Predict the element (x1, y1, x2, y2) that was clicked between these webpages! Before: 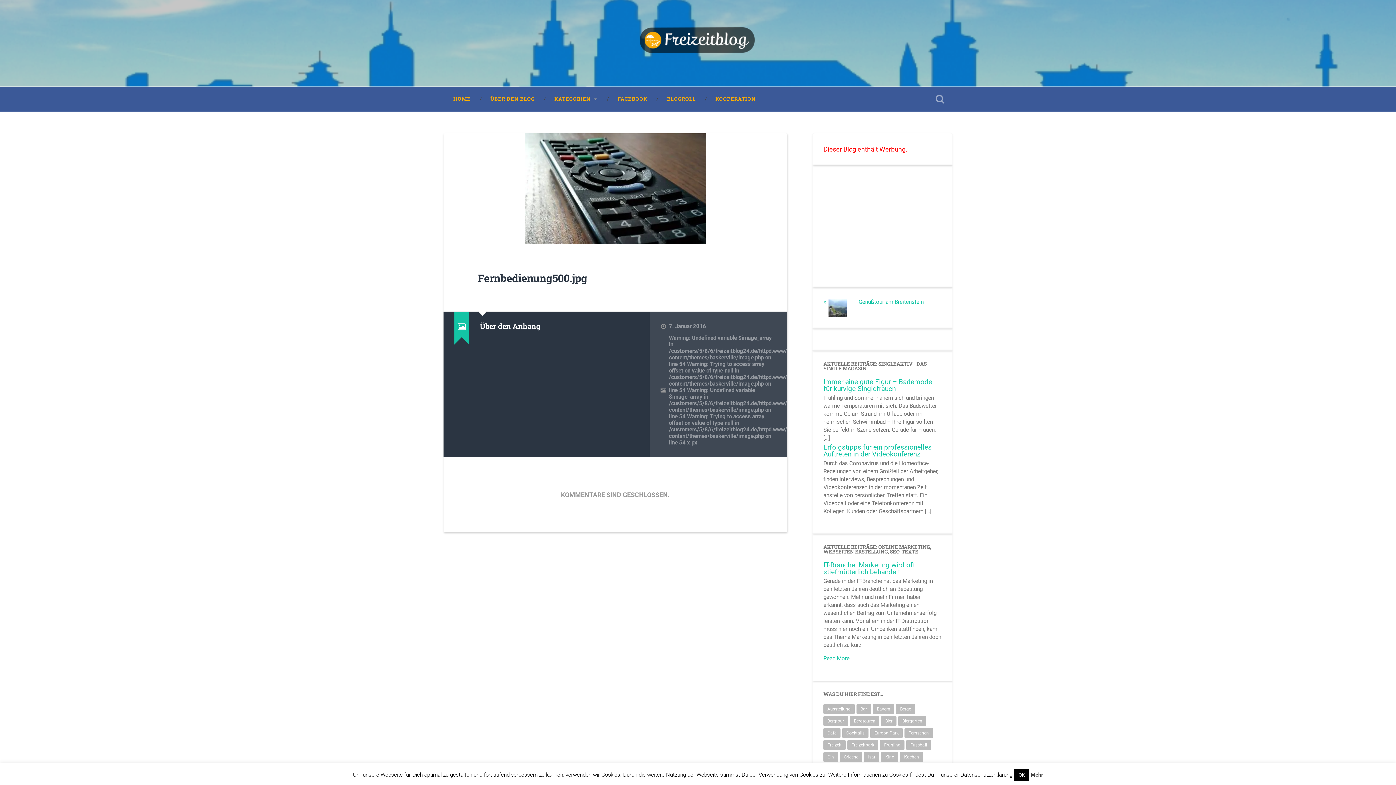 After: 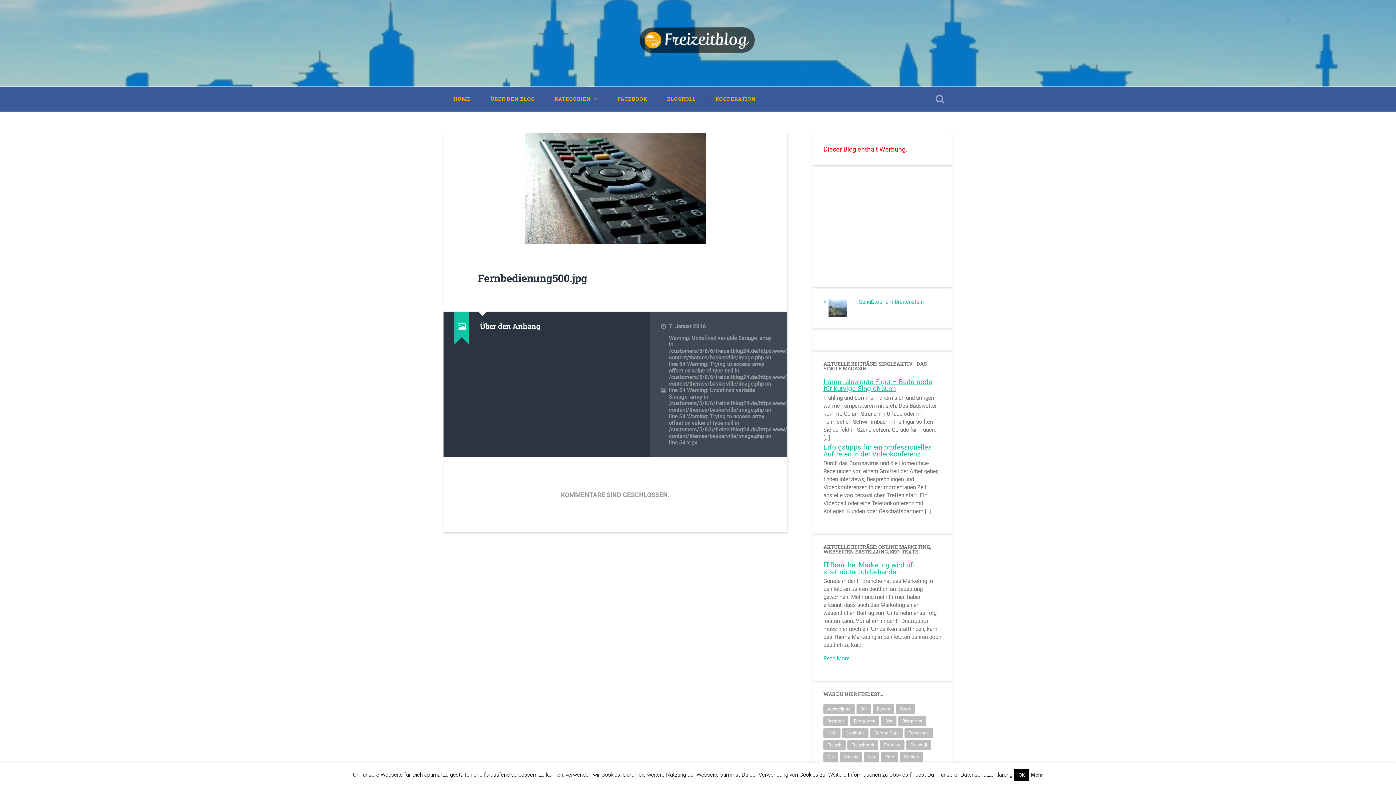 Action: label: Immer eine gute Figur – Bademode für kurvige Singlefrauen bbox: (823, 377, 932, 393)